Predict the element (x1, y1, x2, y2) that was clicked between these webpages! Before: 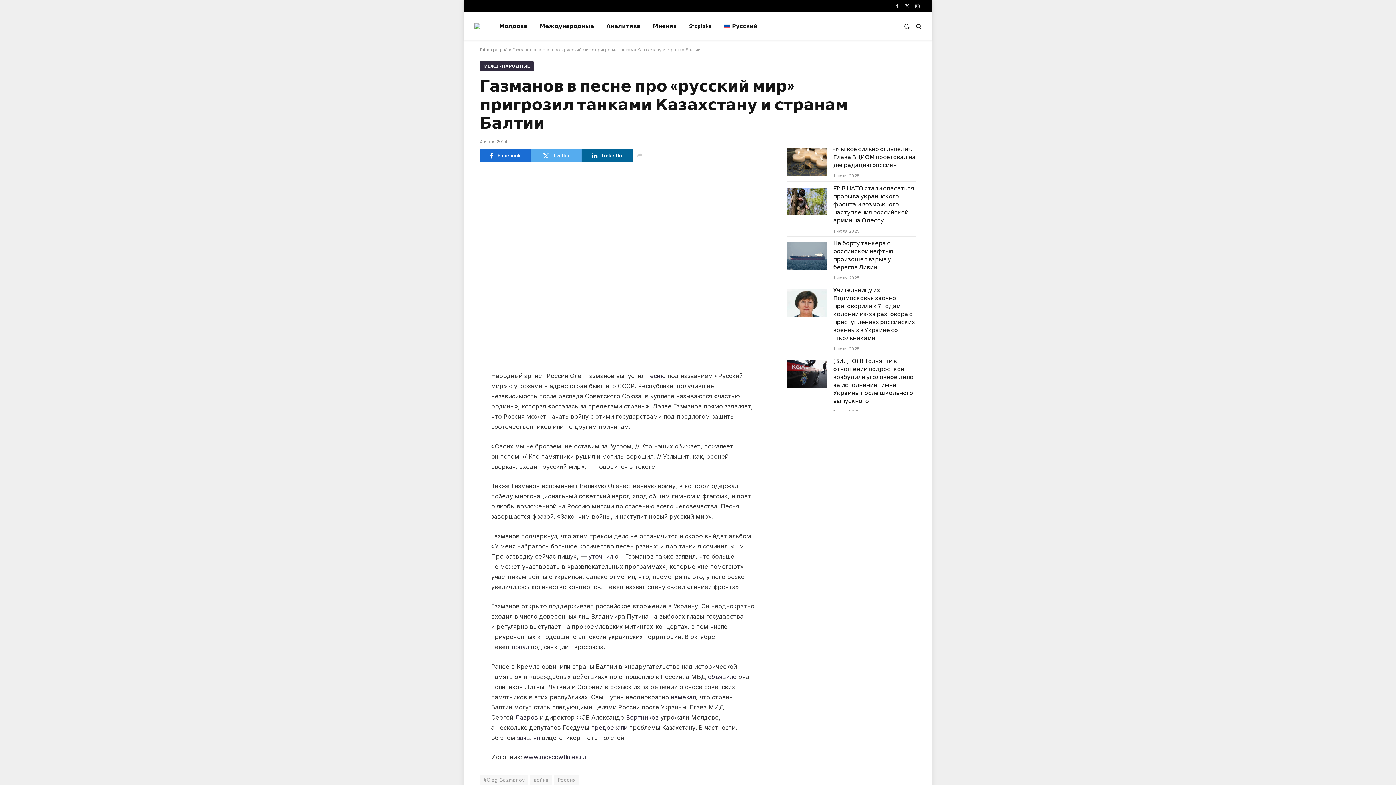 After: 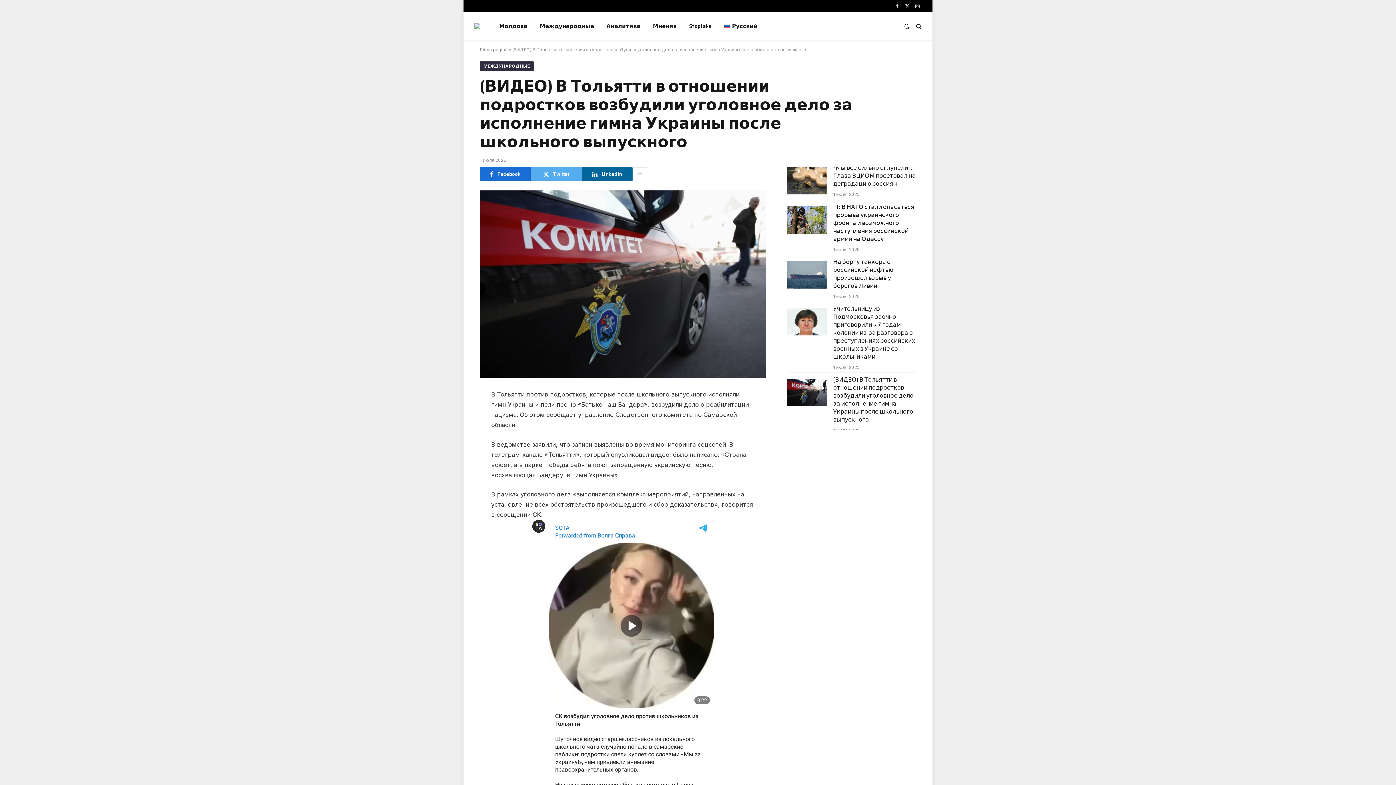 Action: bbox: (833, 357, 916, 405) label: (ВИДЕО) В Тольятти в отношении подростков возбудили уголовное дело за исполнение гимна Украины после школьного выпускного